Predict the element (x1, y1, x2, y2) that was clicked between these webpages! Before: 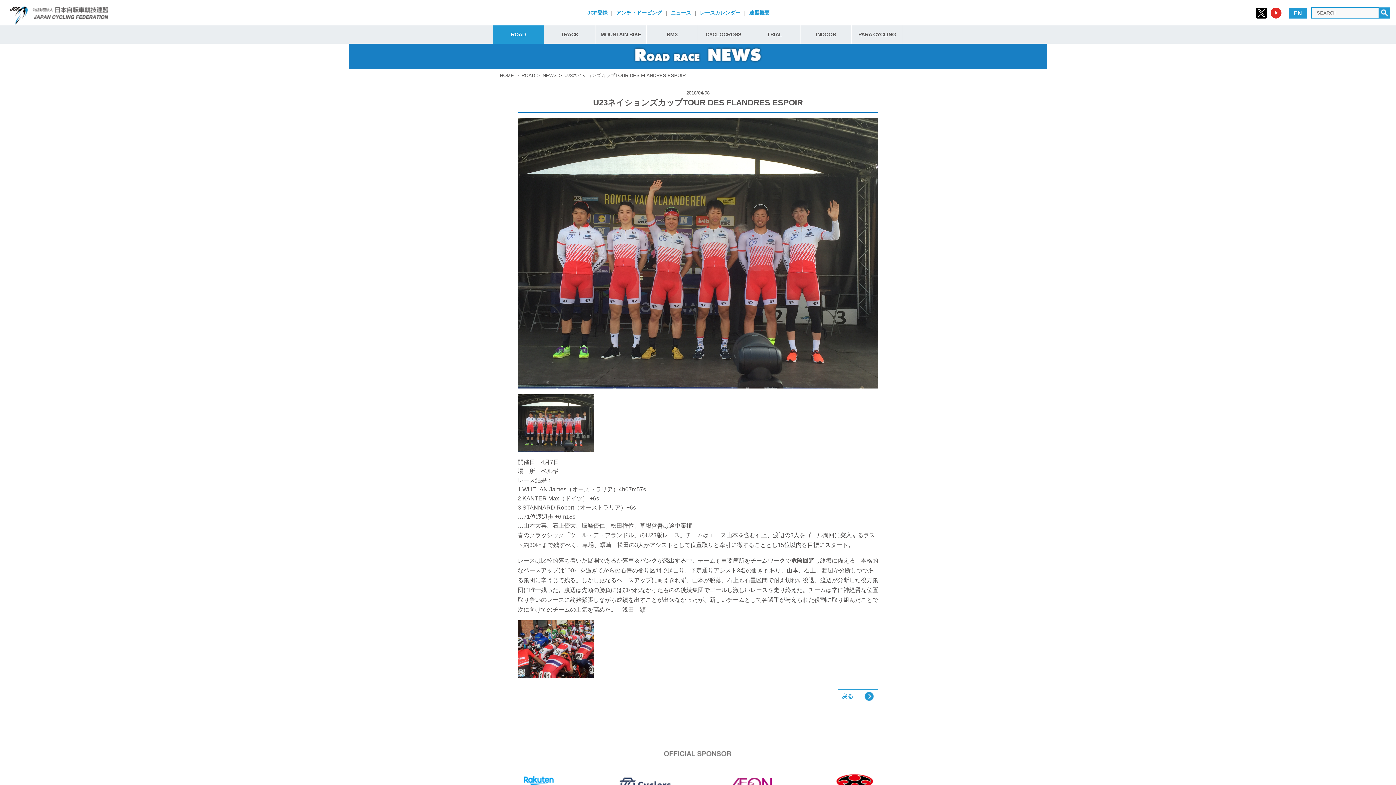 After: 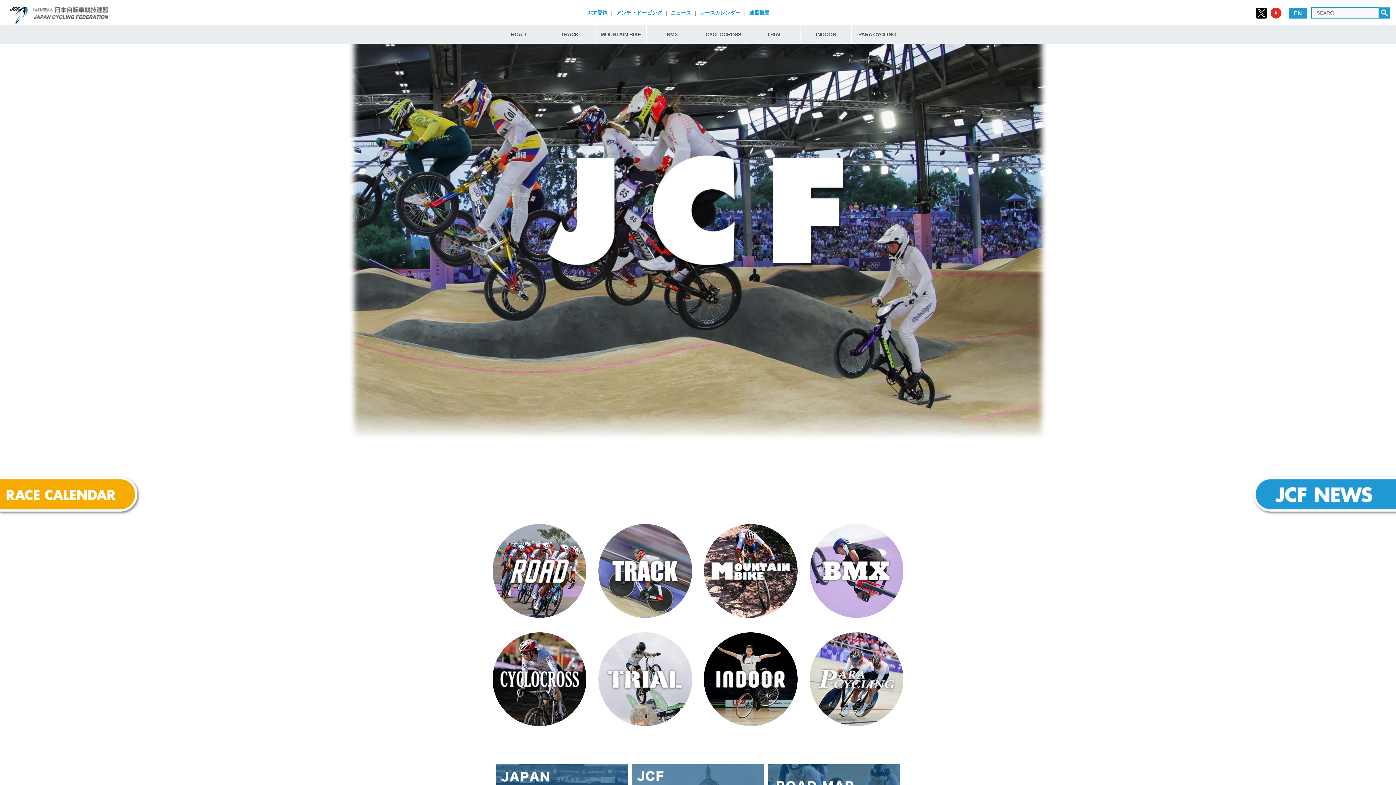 Action: bbox: (0, 20, 108, 26)